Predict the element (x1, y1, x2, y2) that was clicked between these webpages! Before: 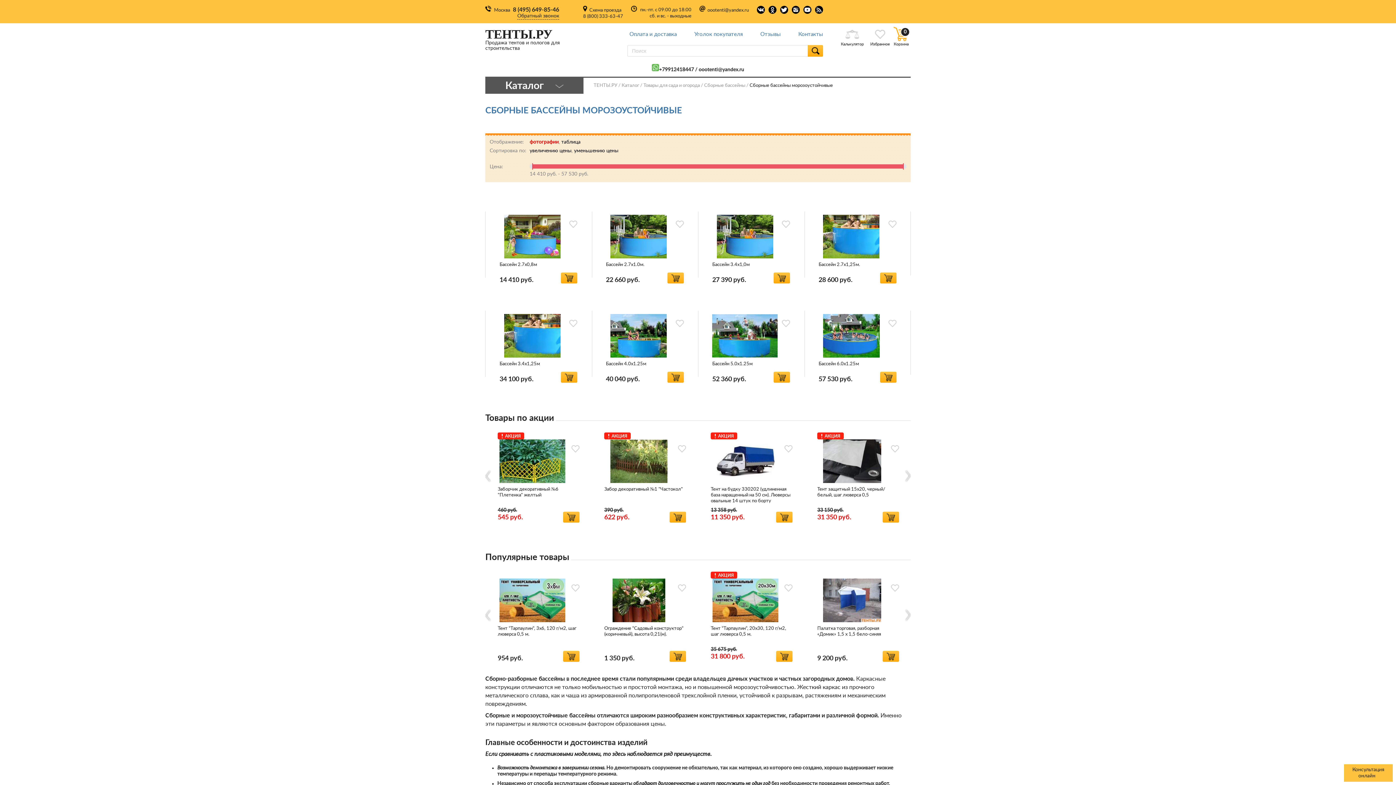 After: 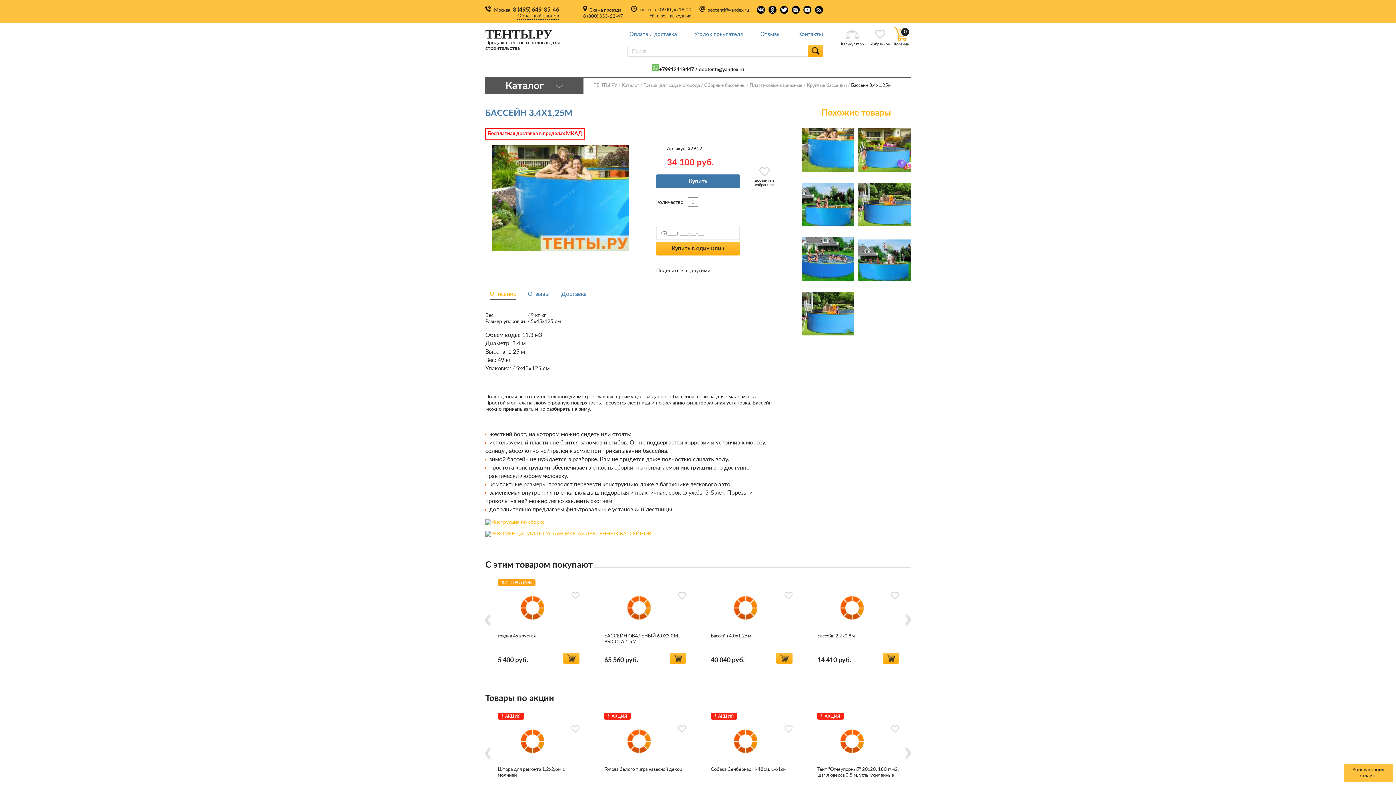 Action: bbox: (504, 353, 560, 358)